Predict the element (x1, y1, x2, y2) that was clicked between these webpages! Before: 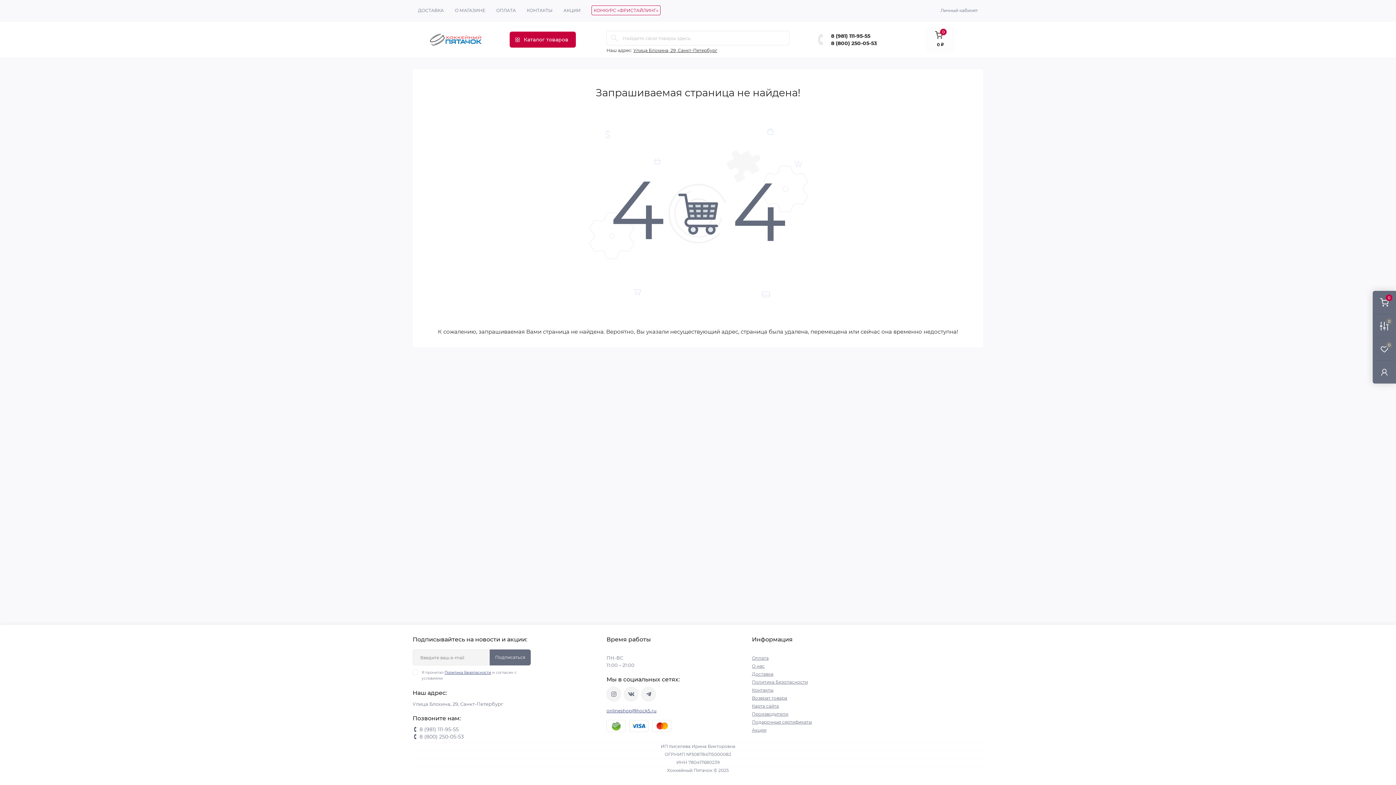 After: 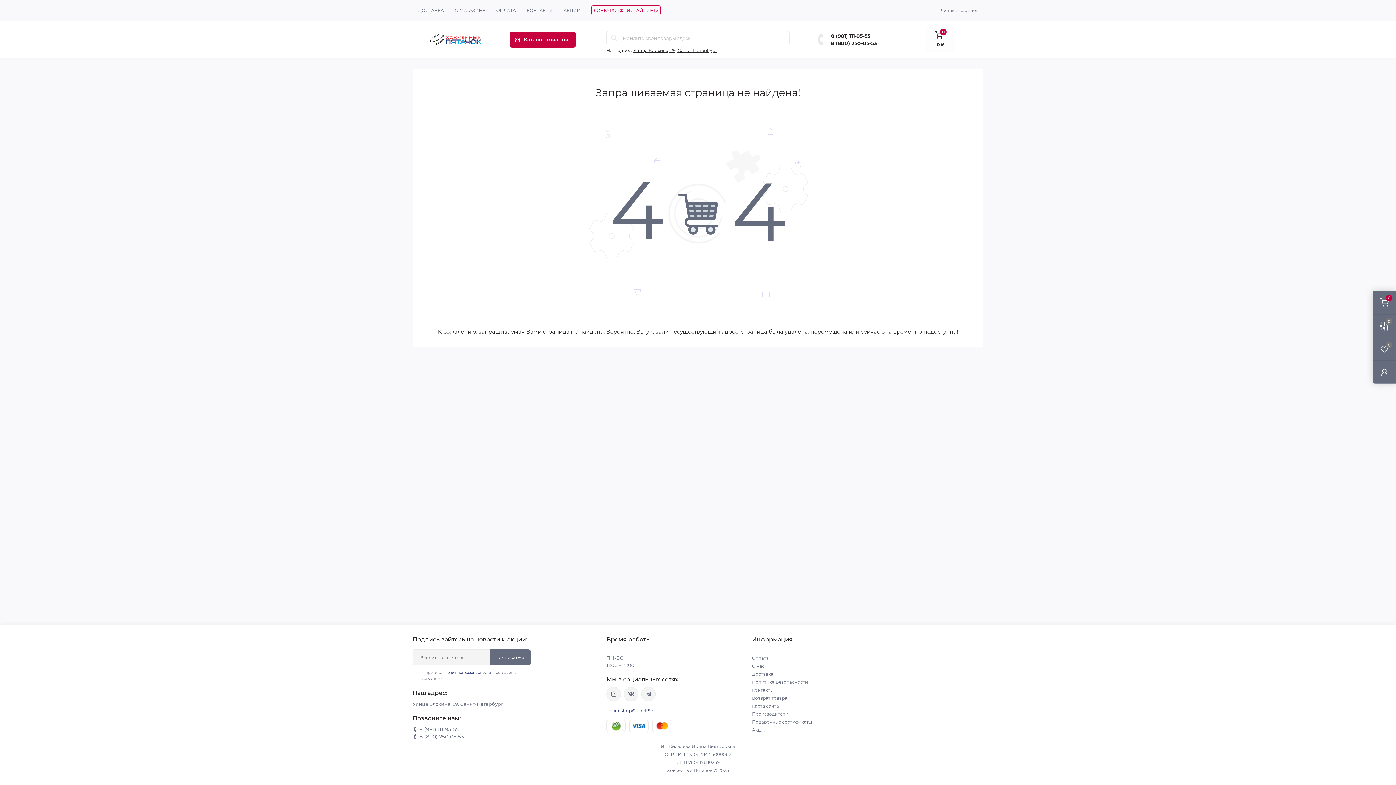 Action: bbox: (444, 670, 491, 675) label: Политика Безопасности